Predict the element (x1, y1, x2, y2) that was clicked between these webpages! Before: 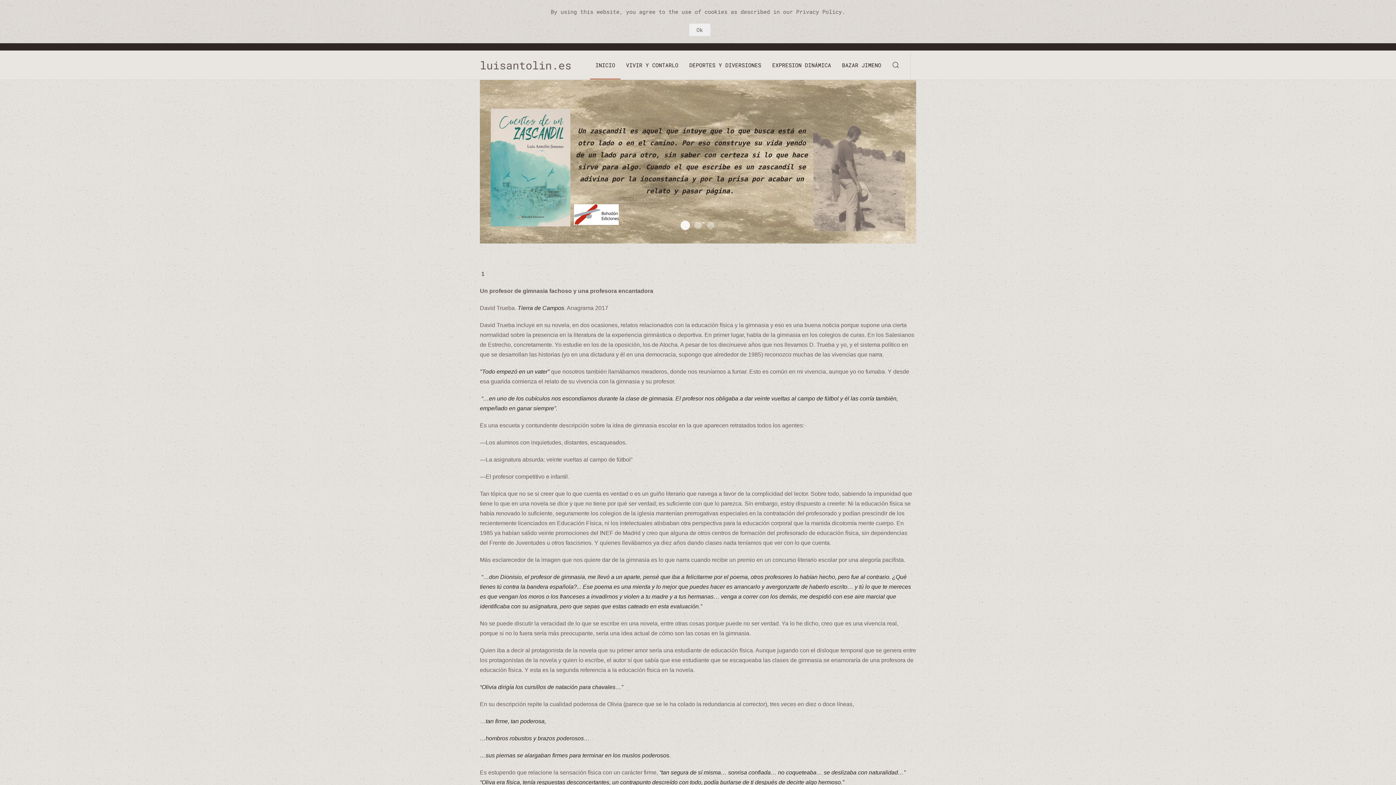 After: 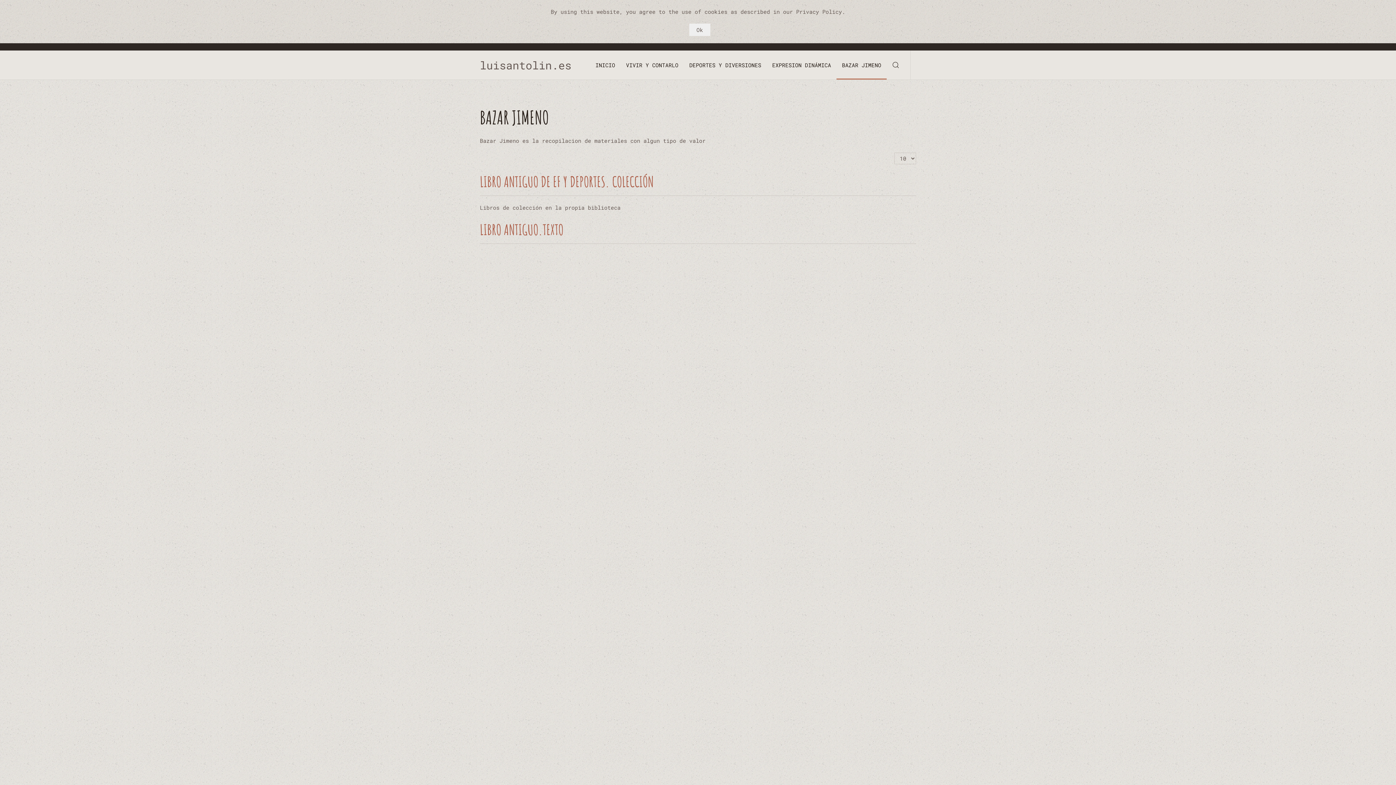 Action: label: BAZAR JIMENO bbox: (836, 50, 886, 79)